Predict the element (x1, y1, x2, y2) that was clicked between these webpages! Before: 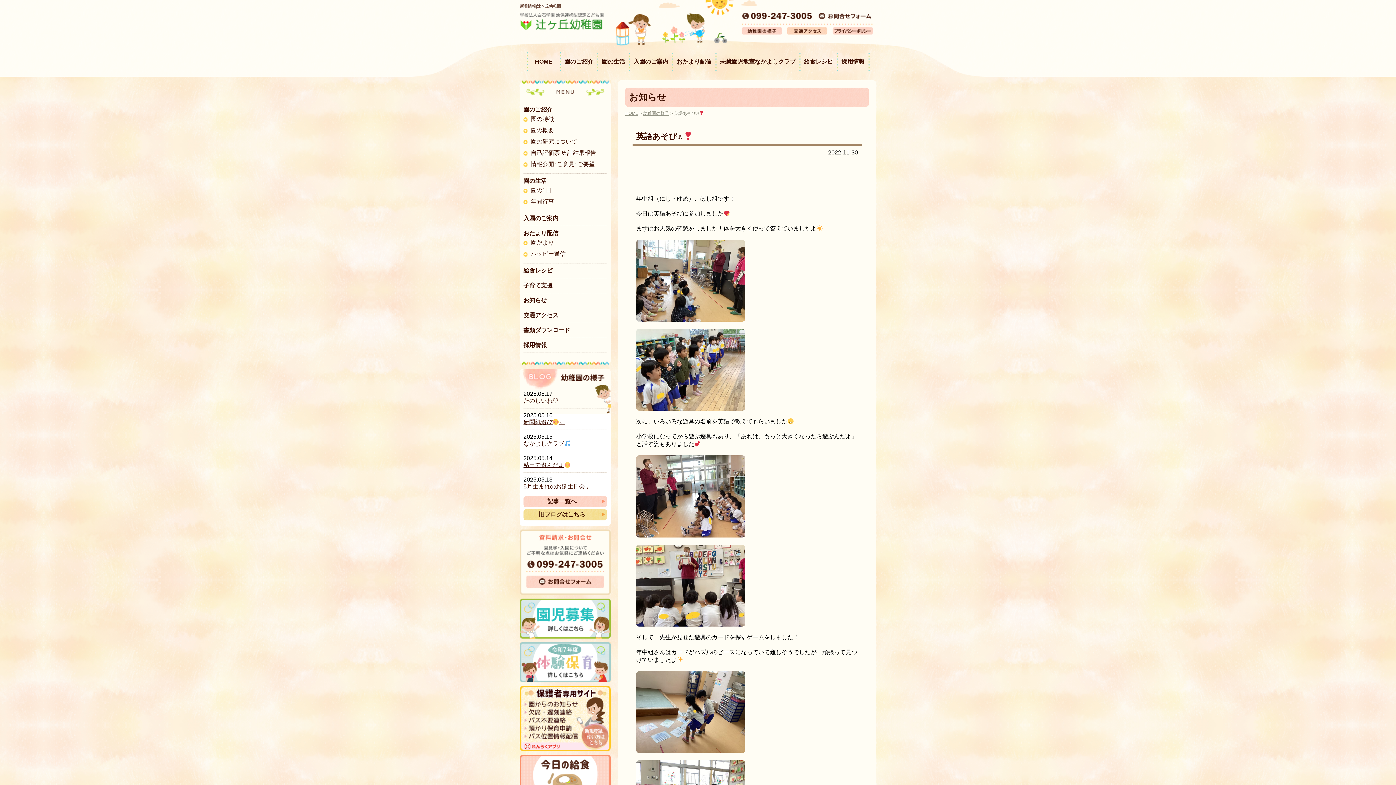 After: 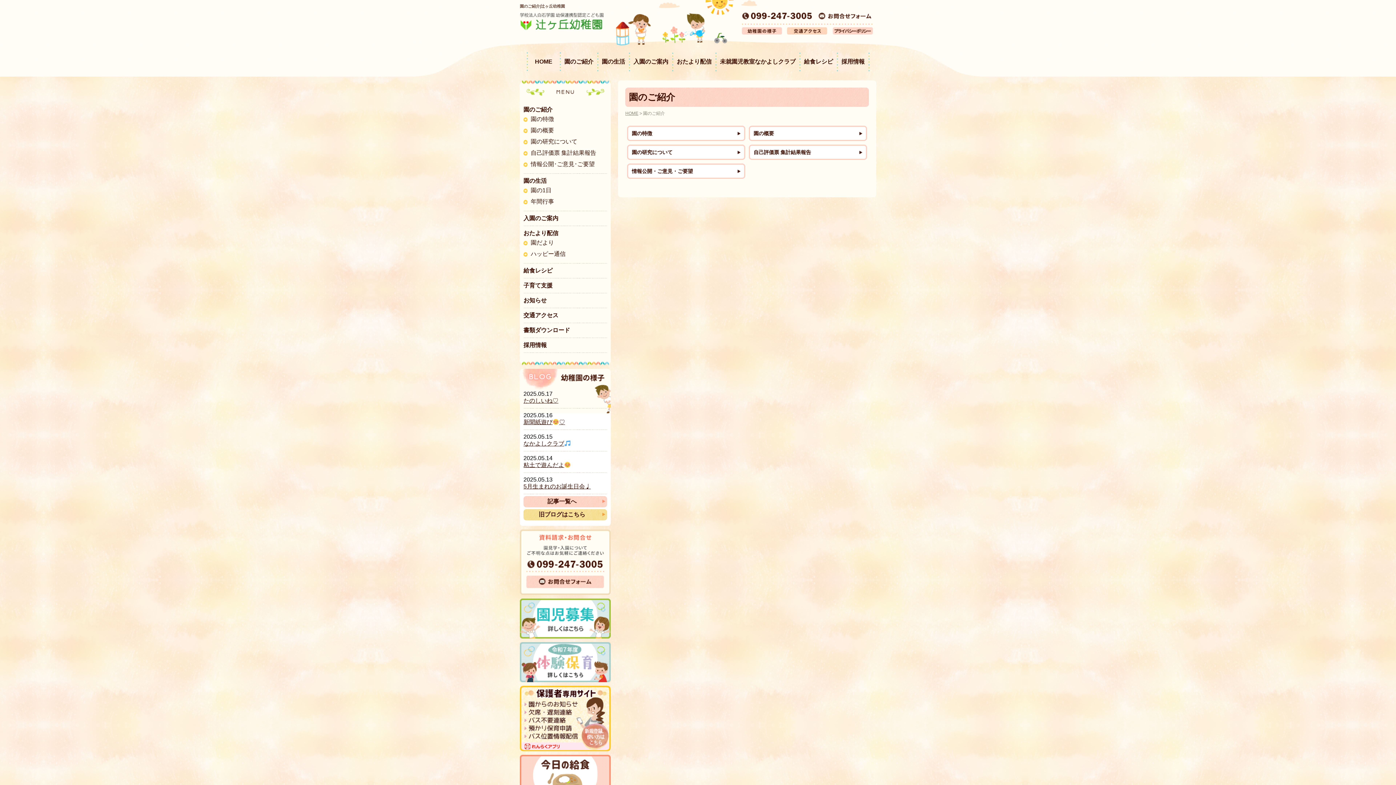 Action: label: 園のご紹介 bbox: (523, 106, 607, 113)